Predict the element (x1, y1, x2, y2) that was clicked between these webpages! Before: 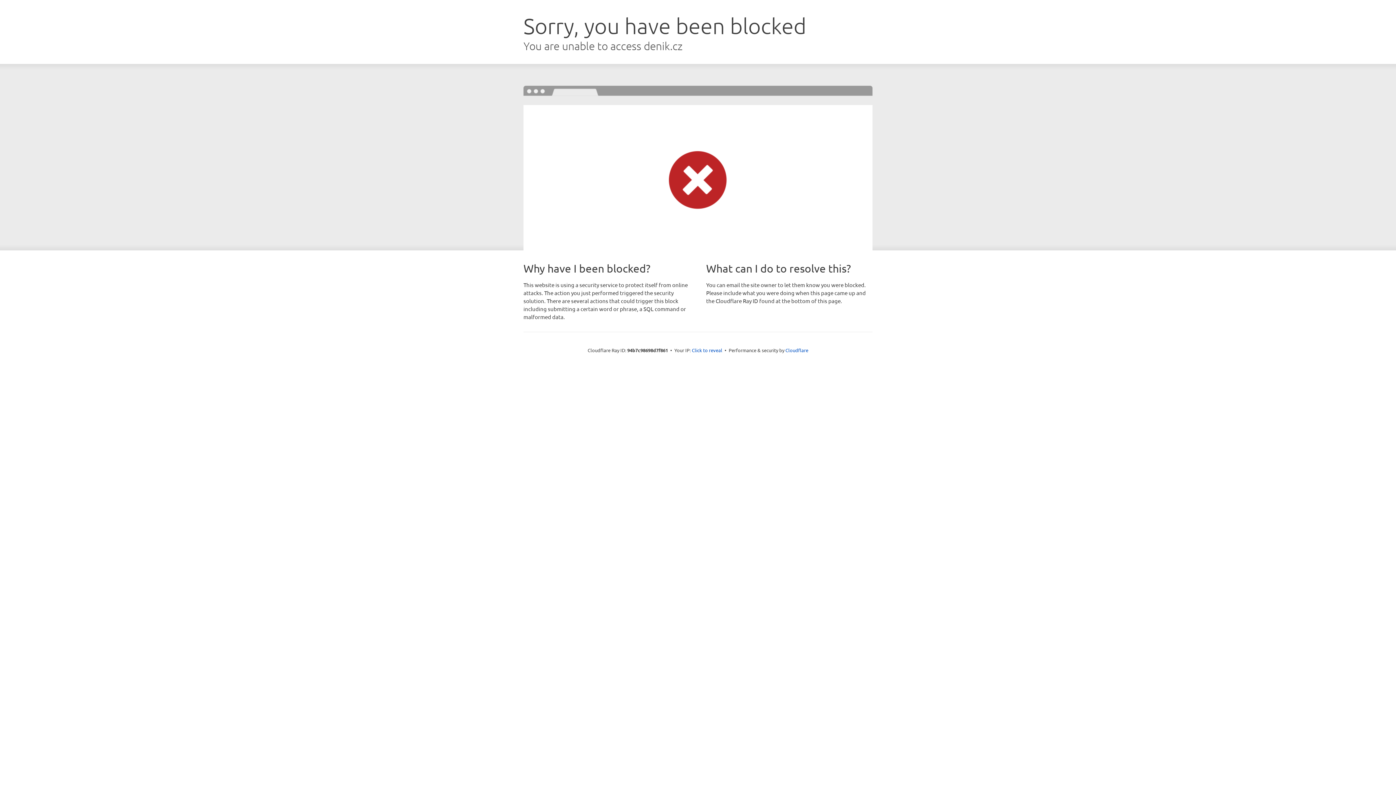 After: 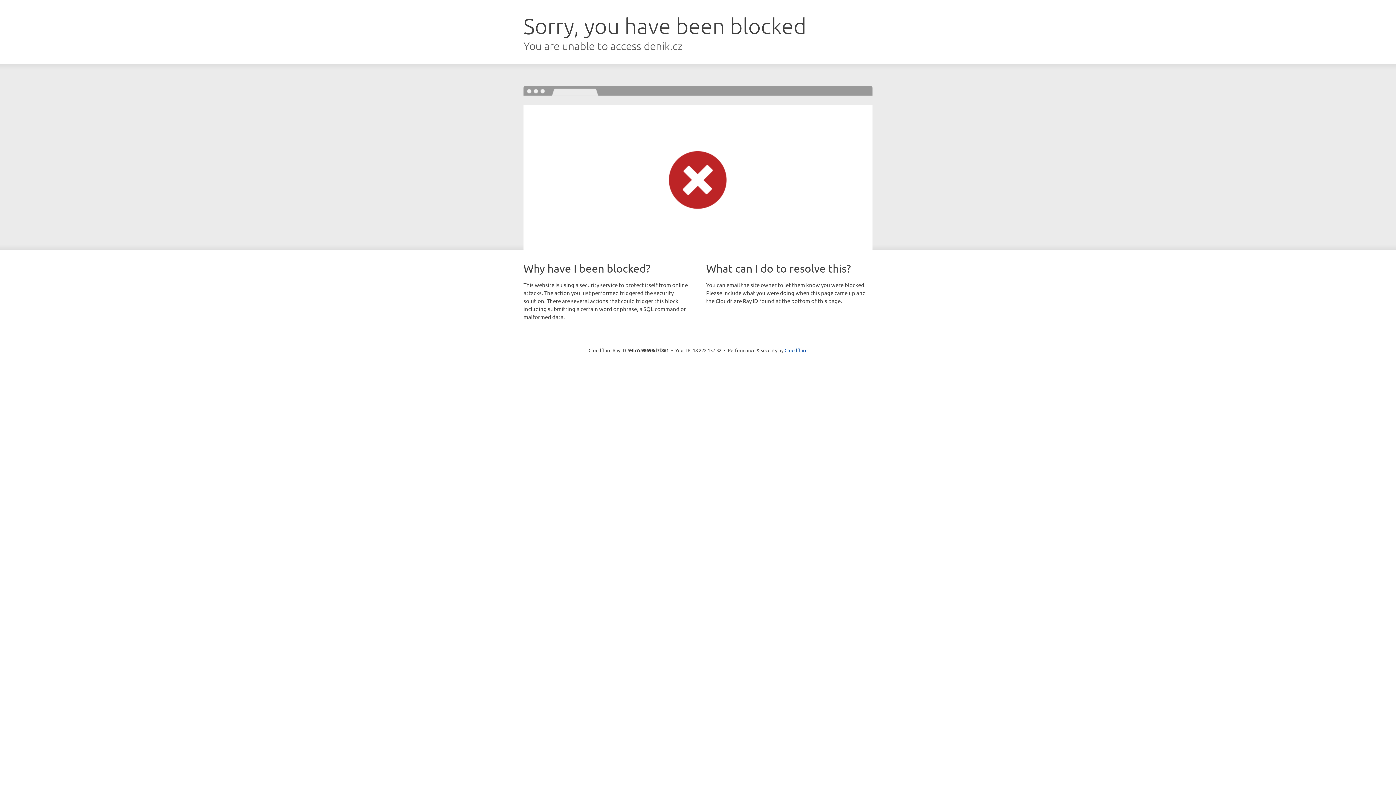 Action: bbox: (692, 346, 722, 353) label: Click to reveal